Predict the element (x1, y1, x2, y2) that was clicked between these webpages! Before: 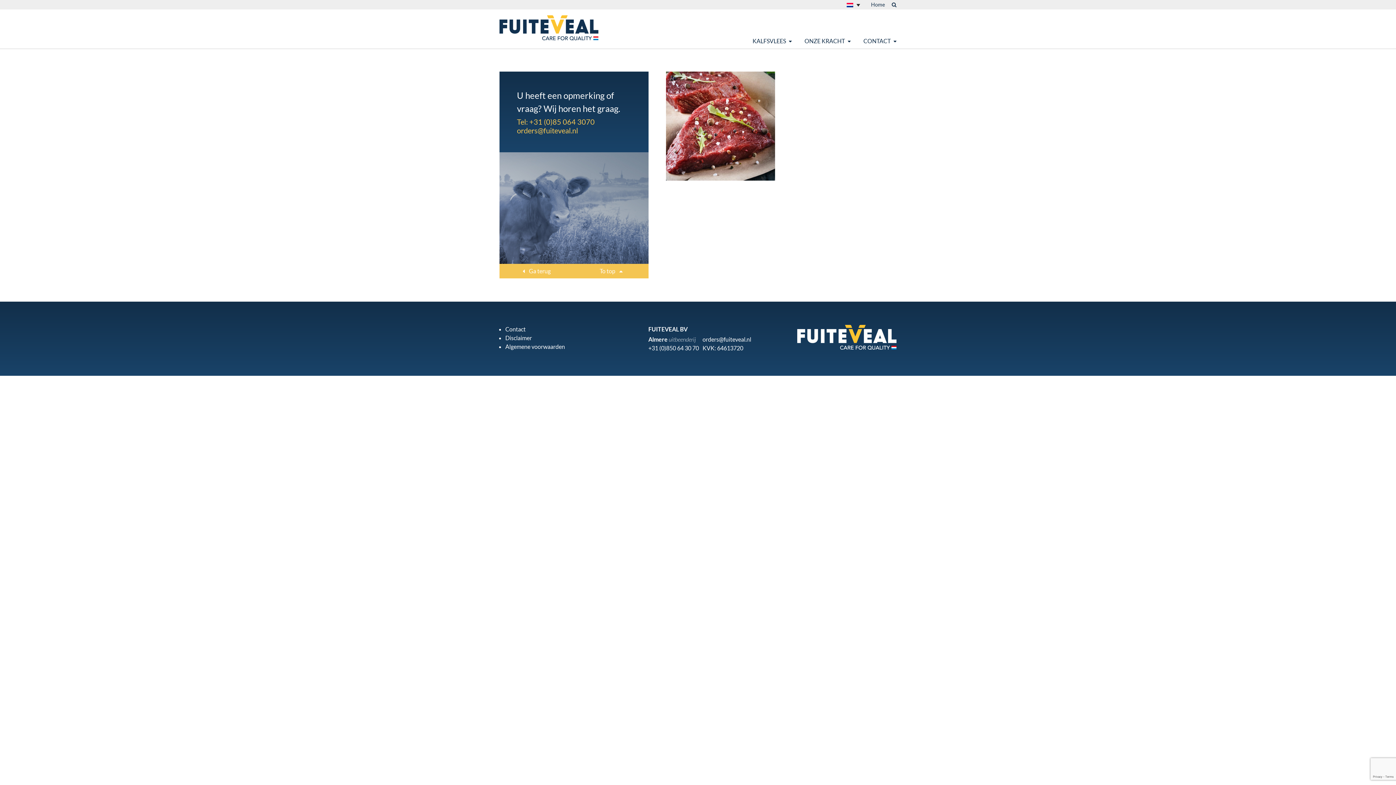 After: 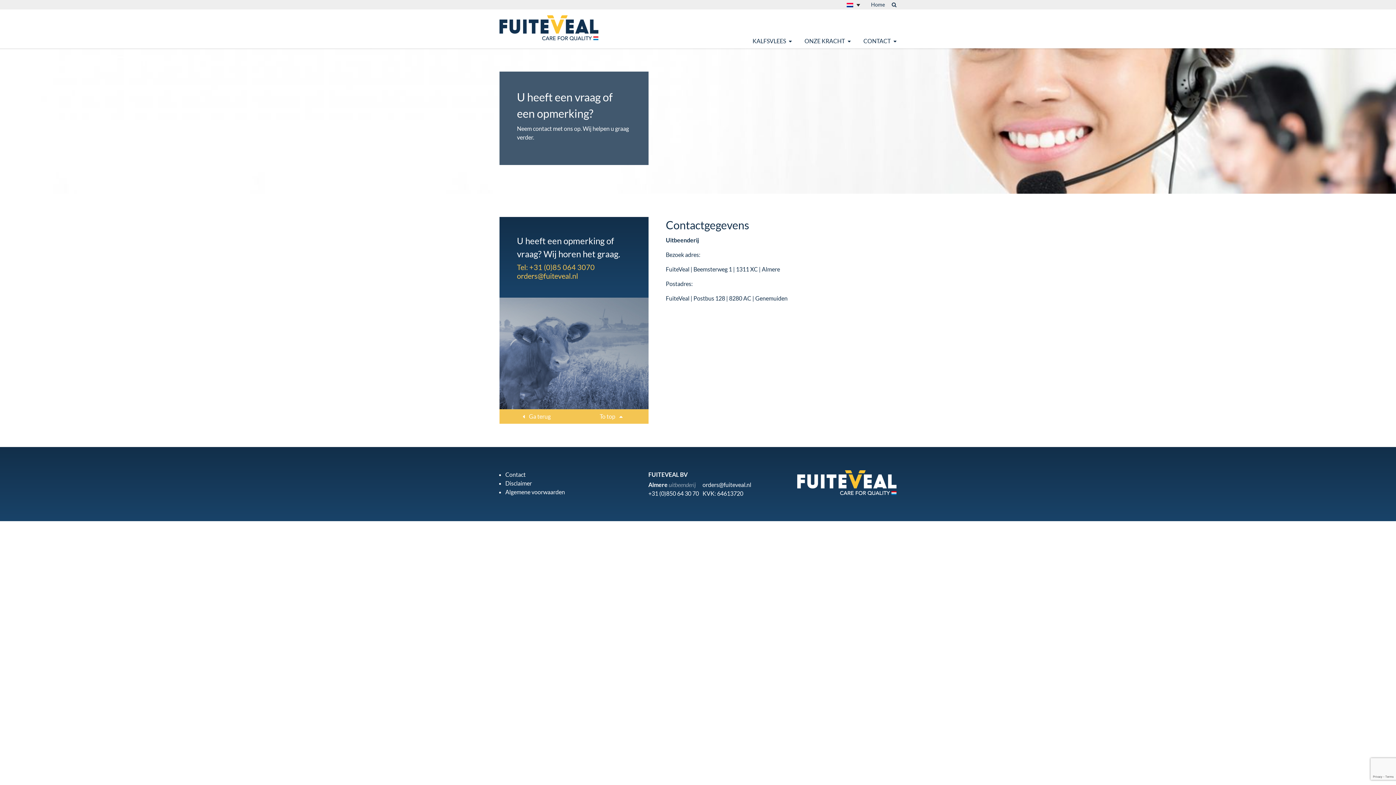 Action: label: Contact bbox: (505, 325, 525, 332)